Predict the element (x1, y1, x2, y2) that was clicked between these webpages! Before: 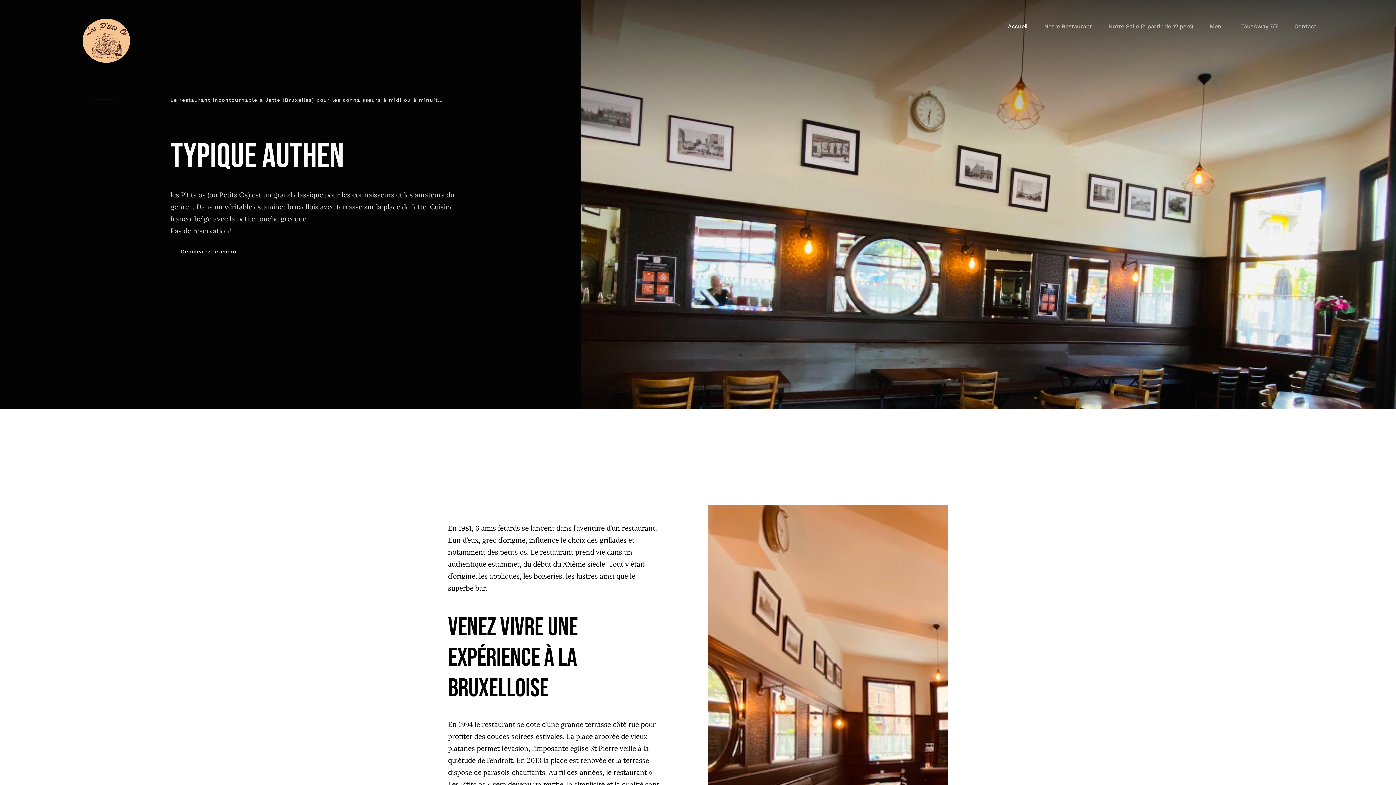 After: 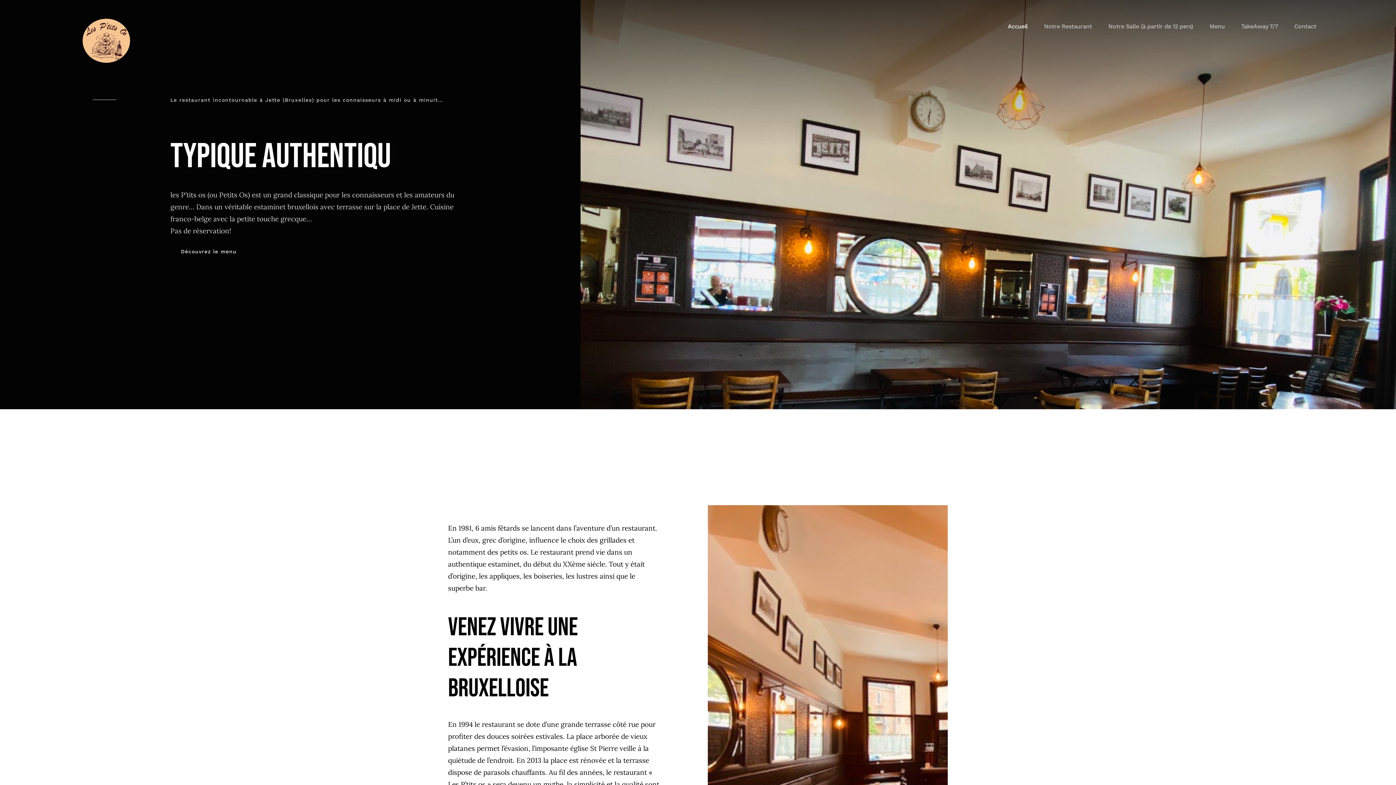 Action: bbox: (79, 14, 134, 68)